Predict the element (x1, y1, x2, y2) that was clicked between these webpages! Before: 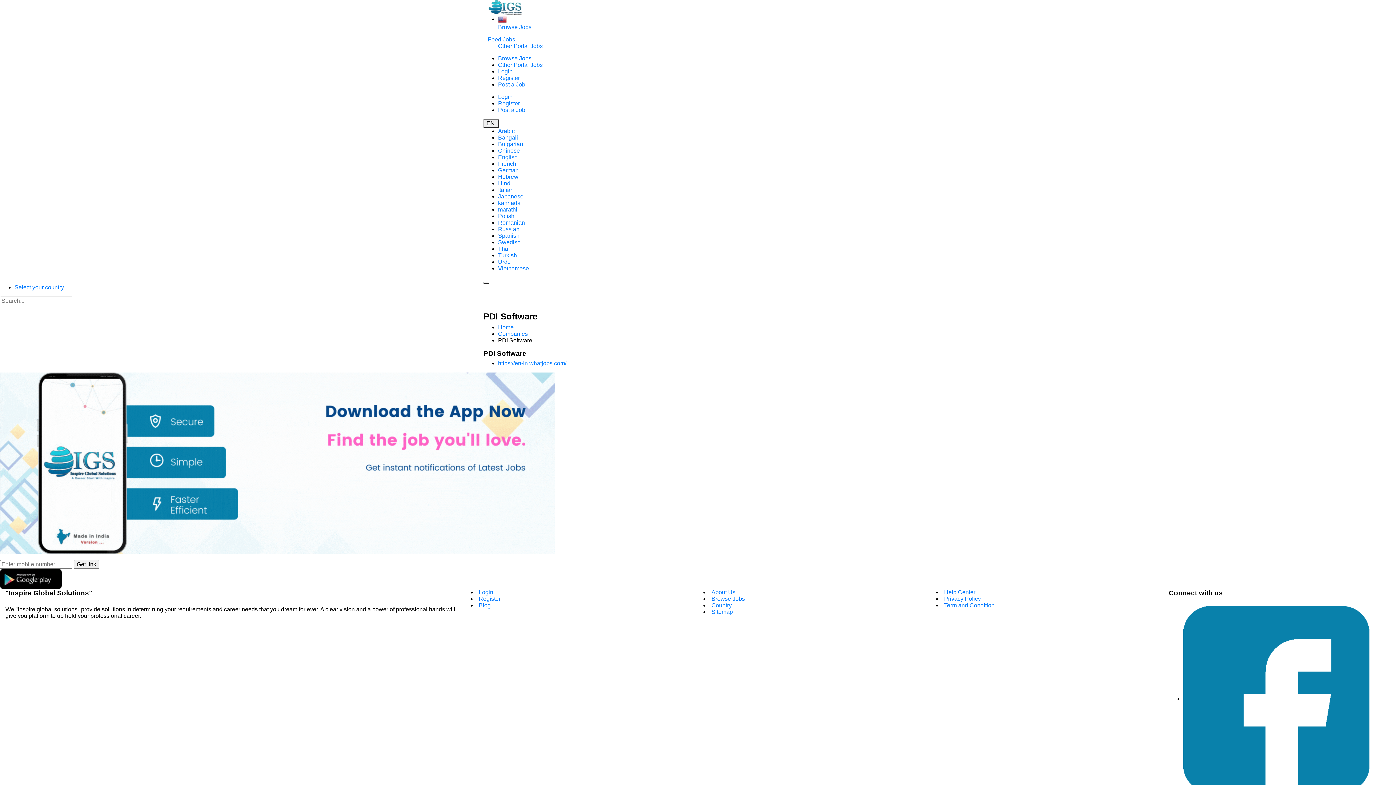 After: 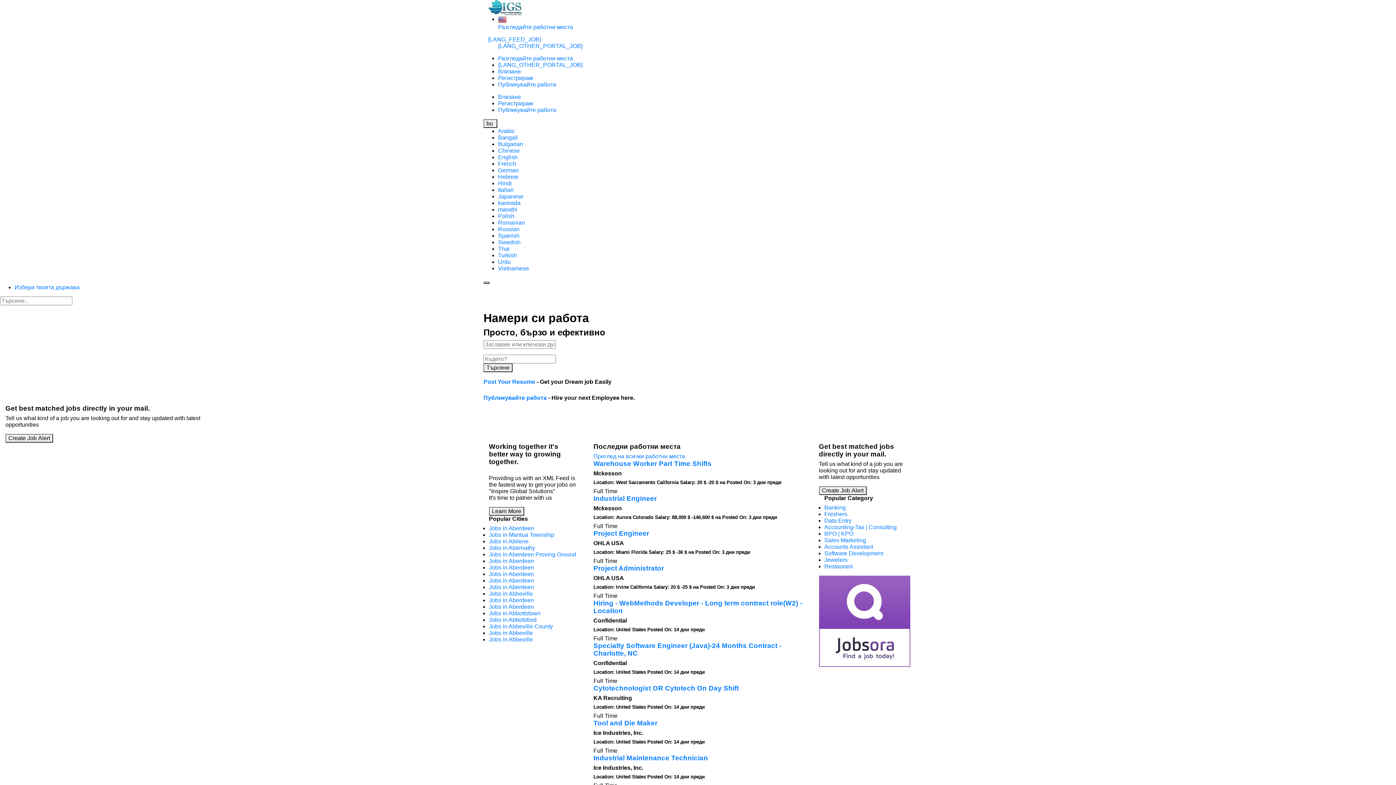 Action: bbox: (498, 141, 523, 147) label: Bulgarian